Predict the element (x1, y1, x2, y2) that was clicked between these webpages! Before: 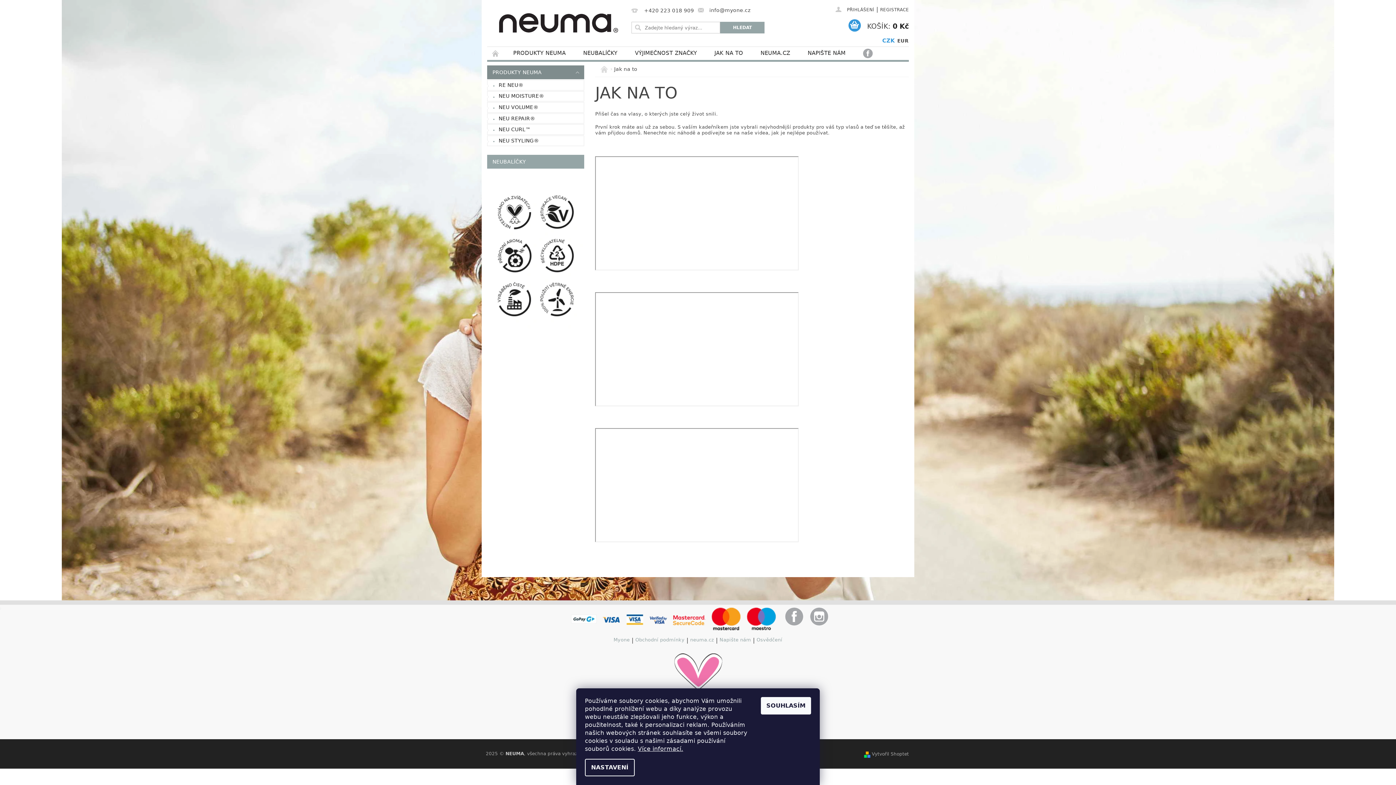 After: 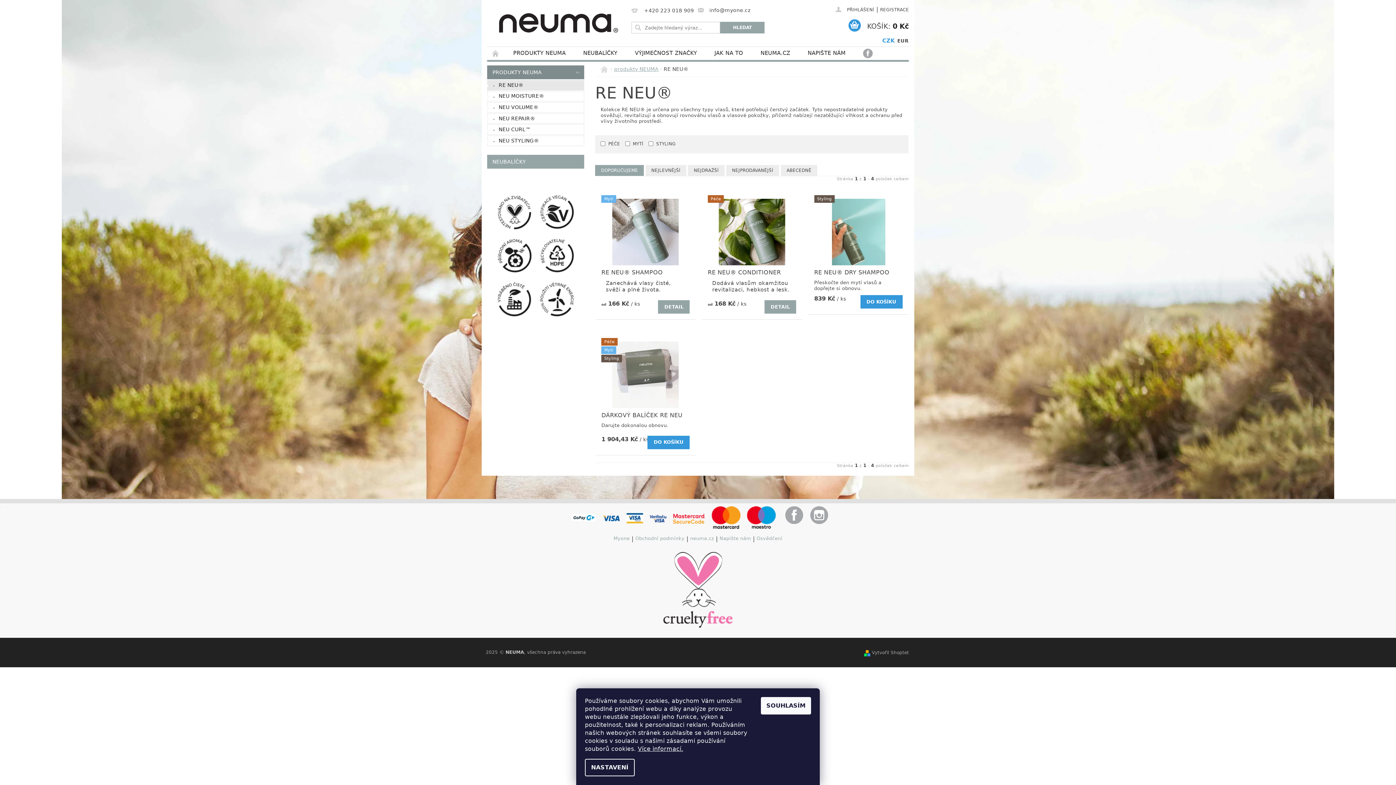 Action: label: RE NEU® bbox: (487, 80, 584, 90)